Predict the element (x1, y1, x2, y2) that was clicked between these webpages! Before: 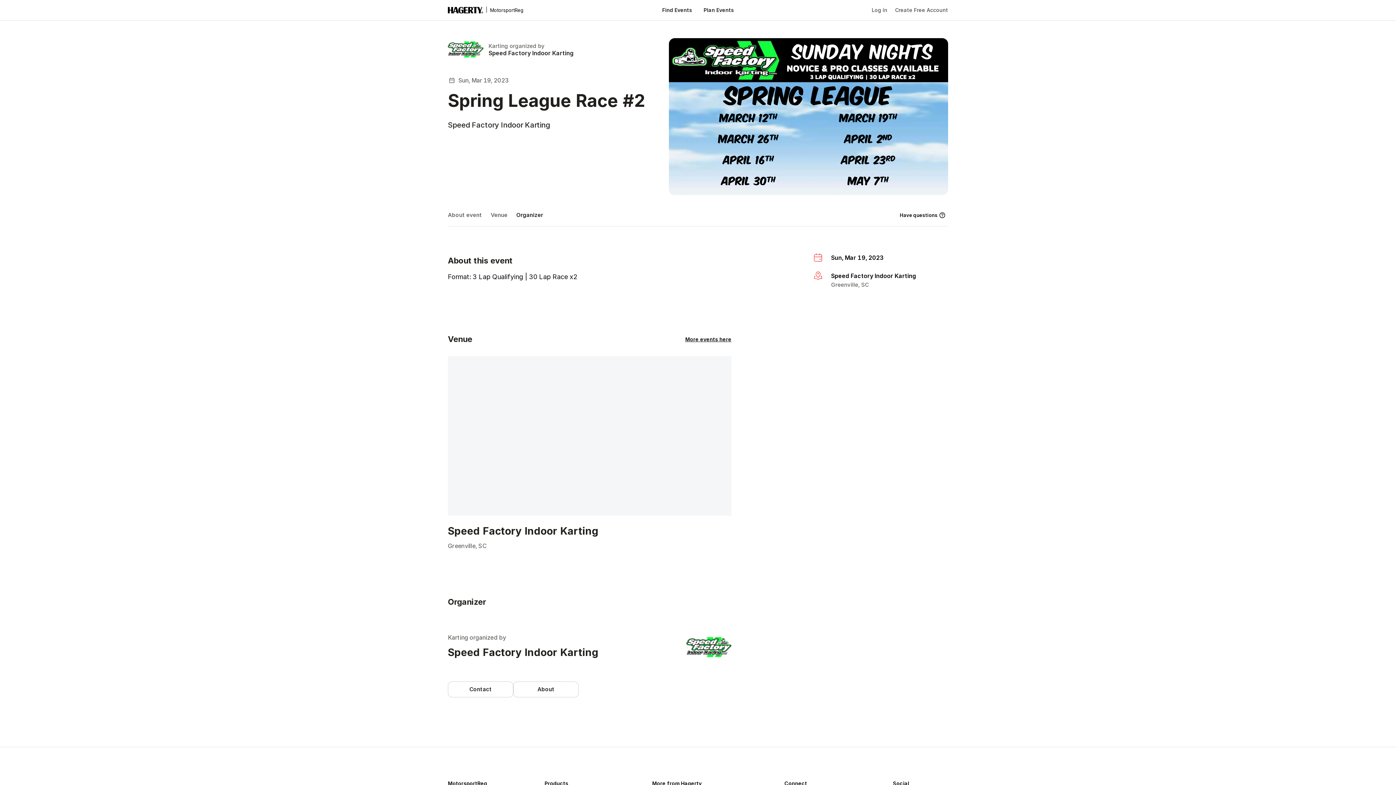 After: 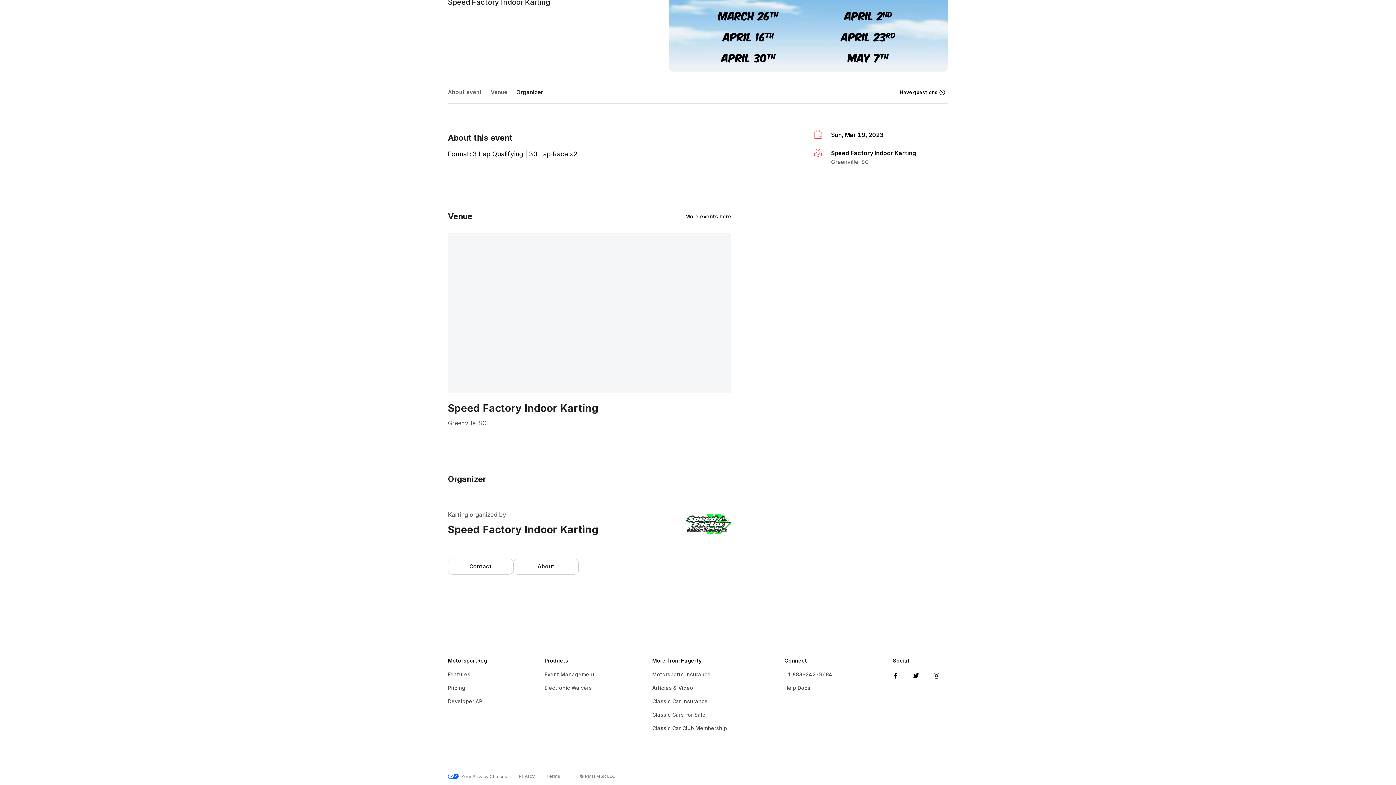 Action: label: Organizer bbox: (512, 208, 547, 222)